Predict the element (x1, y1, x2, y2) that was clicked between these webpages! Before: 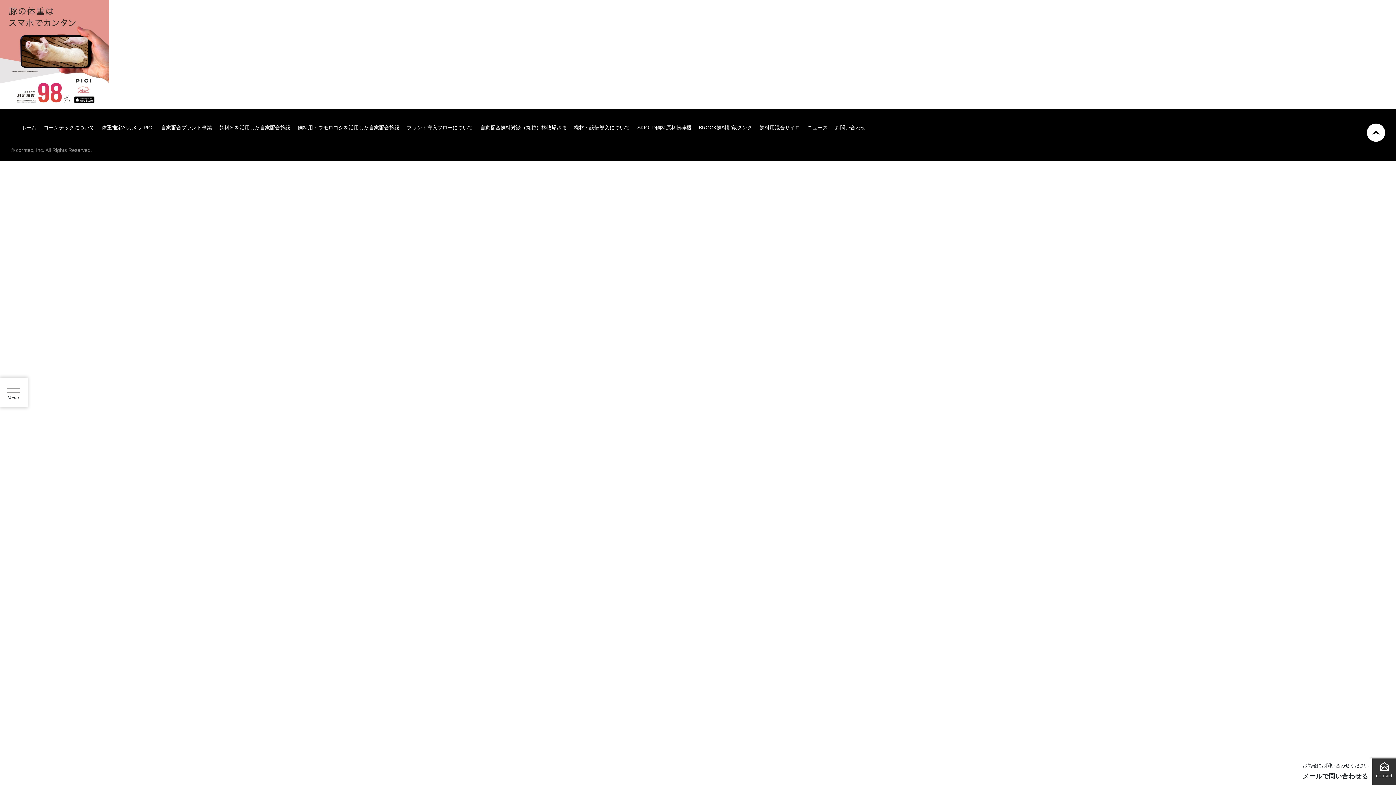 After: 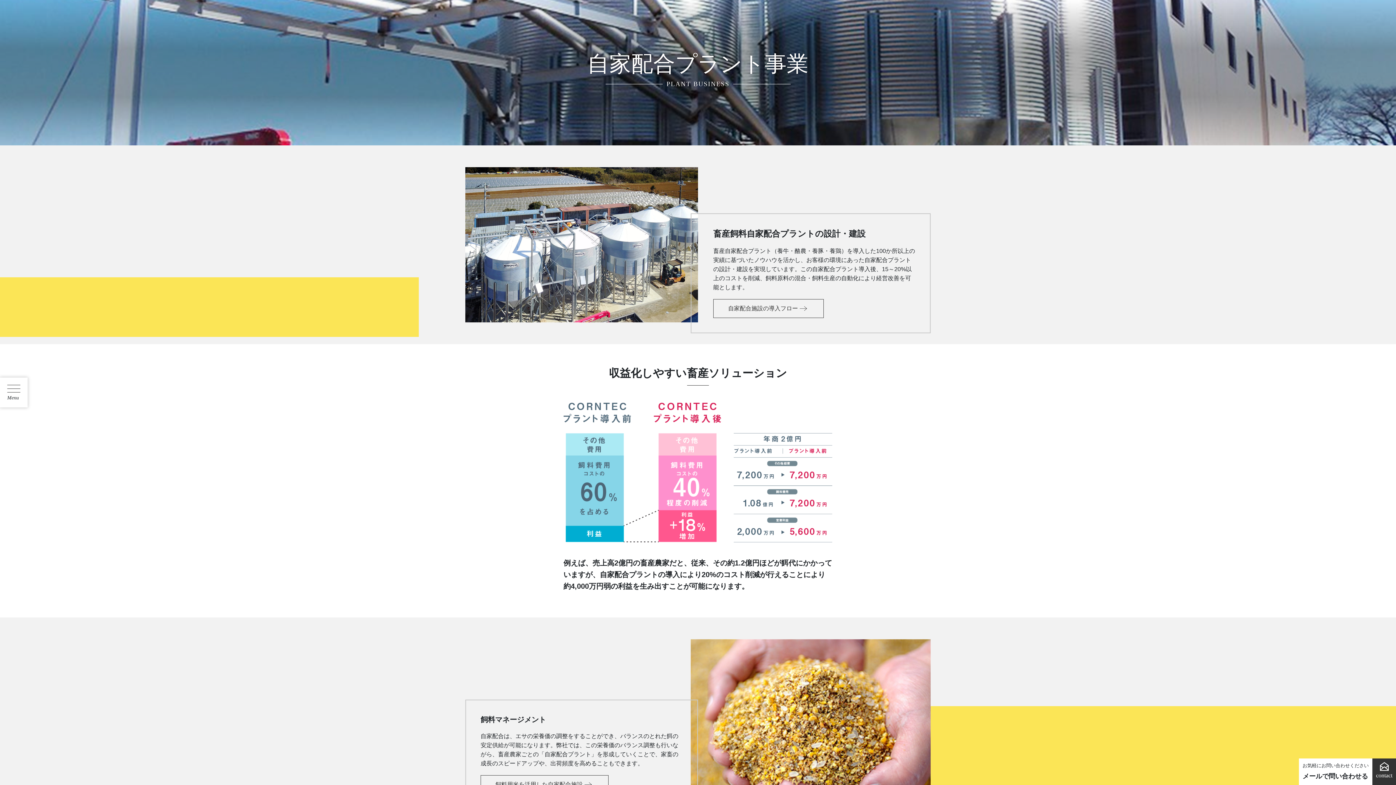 Action: label: 自家配合プラント事業 bbox: (161, 124, 212, 130)